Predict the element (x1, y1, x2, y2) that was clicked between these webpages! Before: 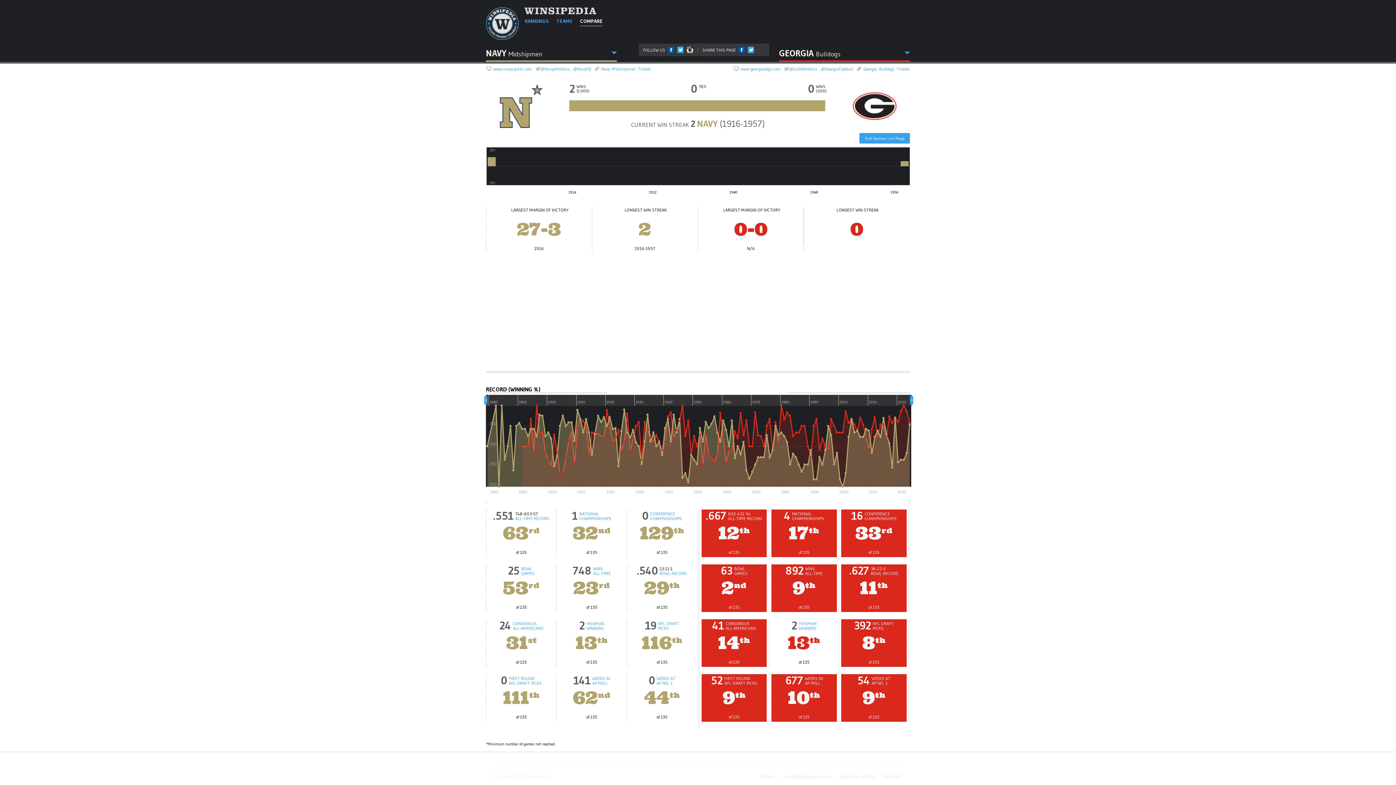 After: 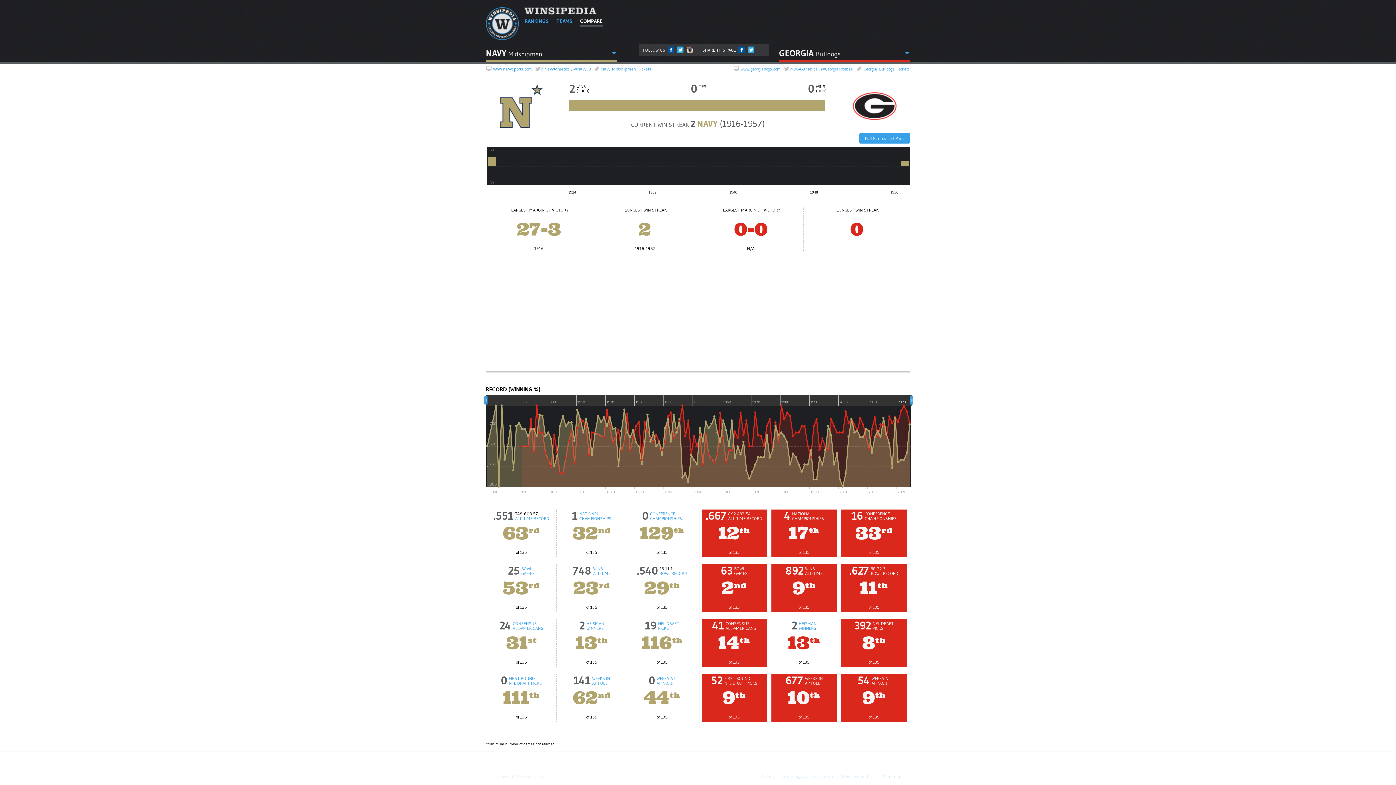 Action: bbox: (686, 46, 693, 53) label: Follow on Instagram